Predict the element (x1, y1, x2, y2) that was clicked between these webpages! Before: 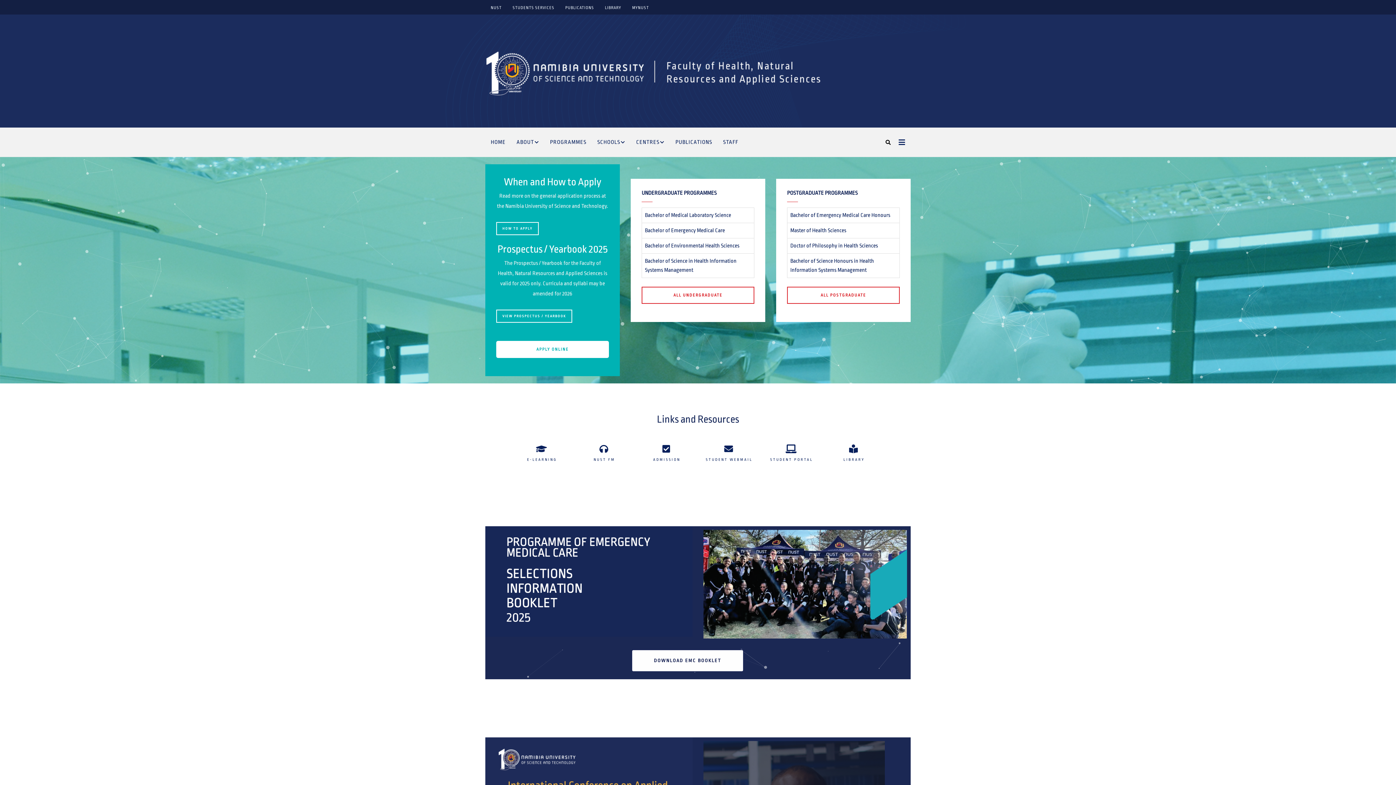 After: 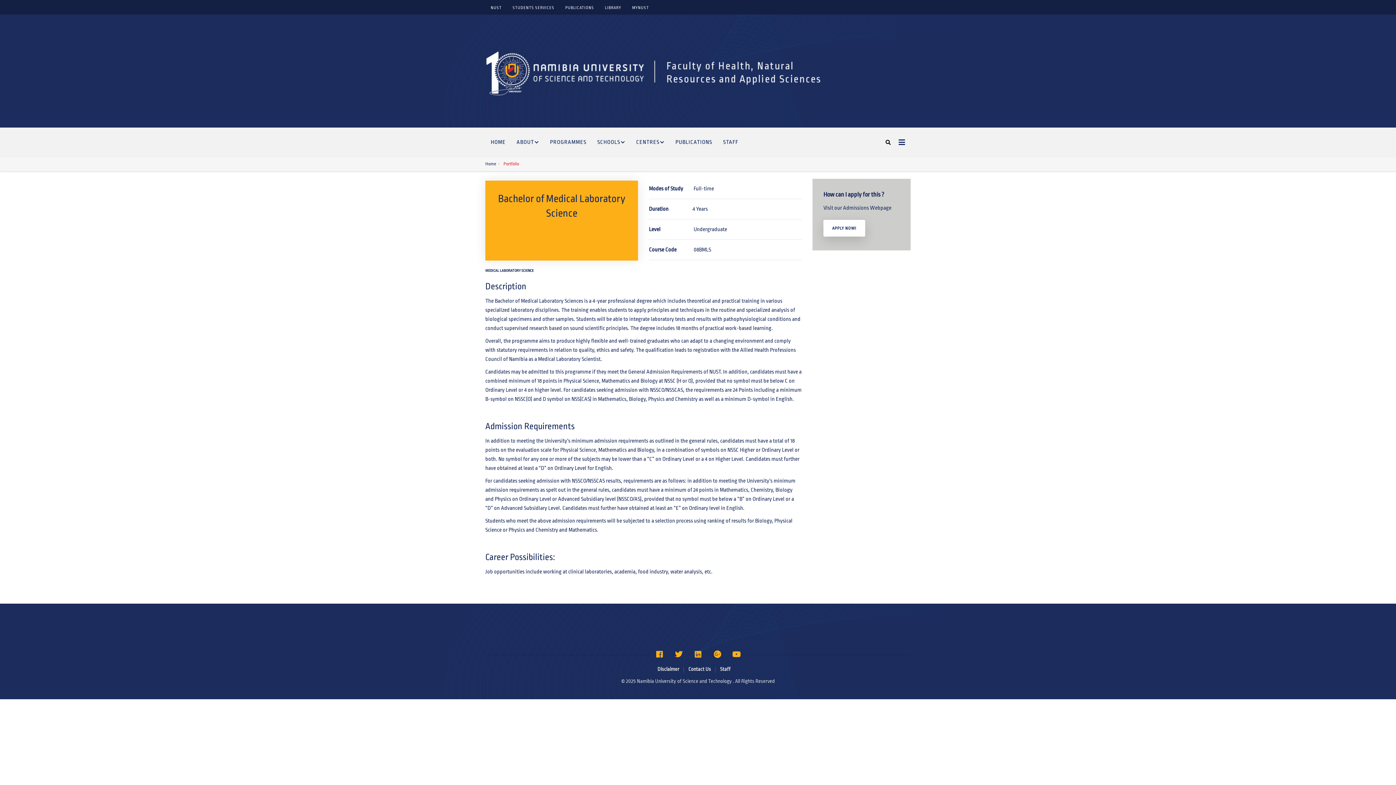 Action: label: Bachelor of Medical Laboratory Science bbox: (645, 212, 731, 218)